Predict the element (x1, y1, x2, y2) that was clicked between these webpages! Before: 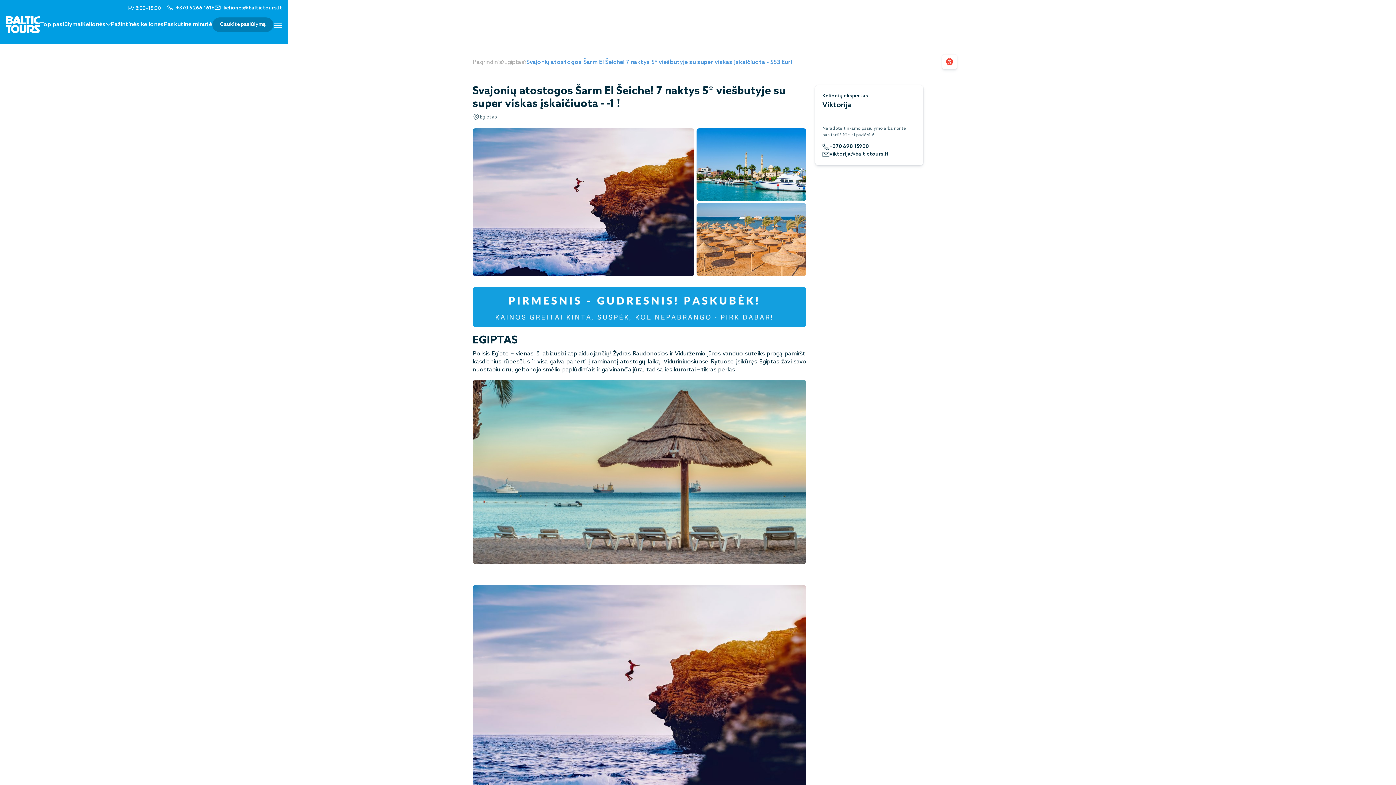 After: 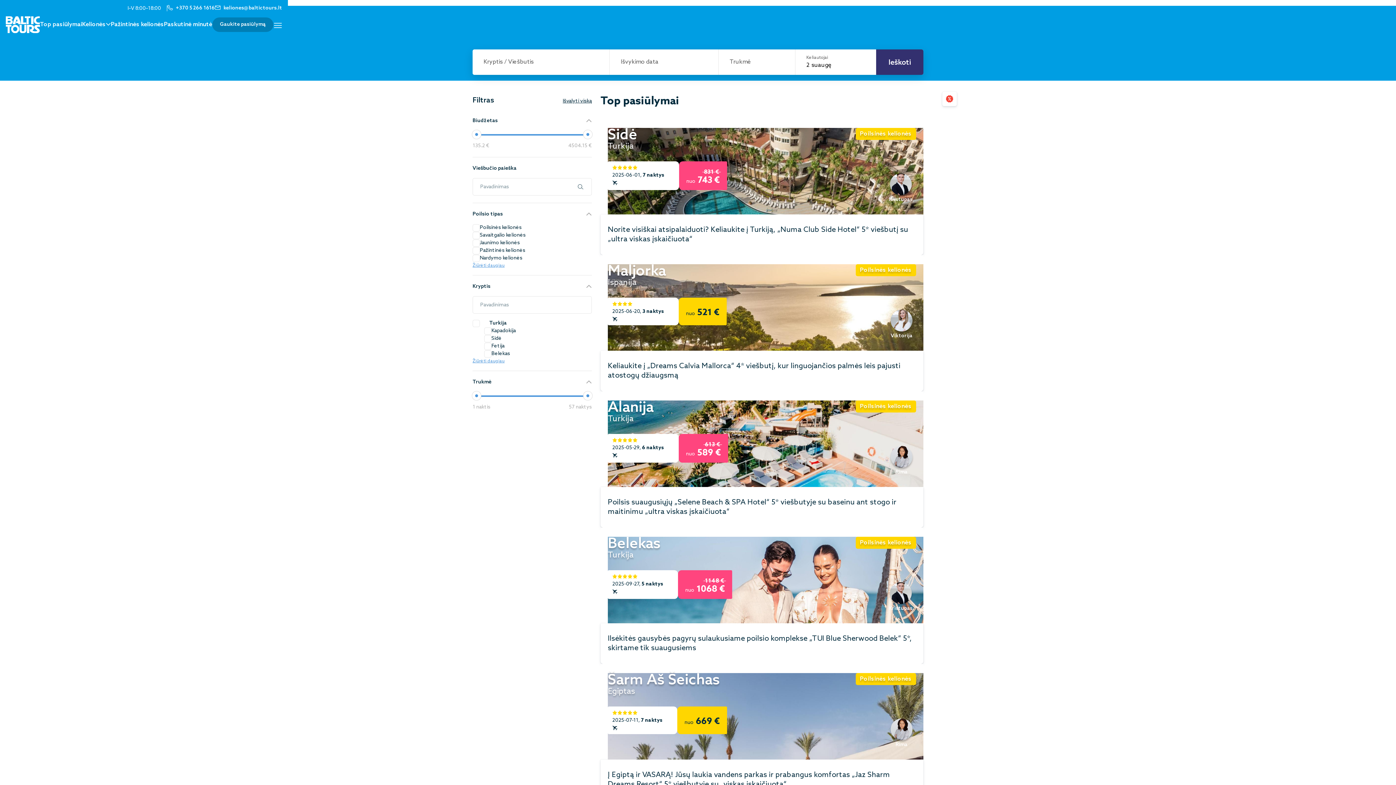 Action: label: Top pasiūlymai bbox: (40, 20, 82, 29)